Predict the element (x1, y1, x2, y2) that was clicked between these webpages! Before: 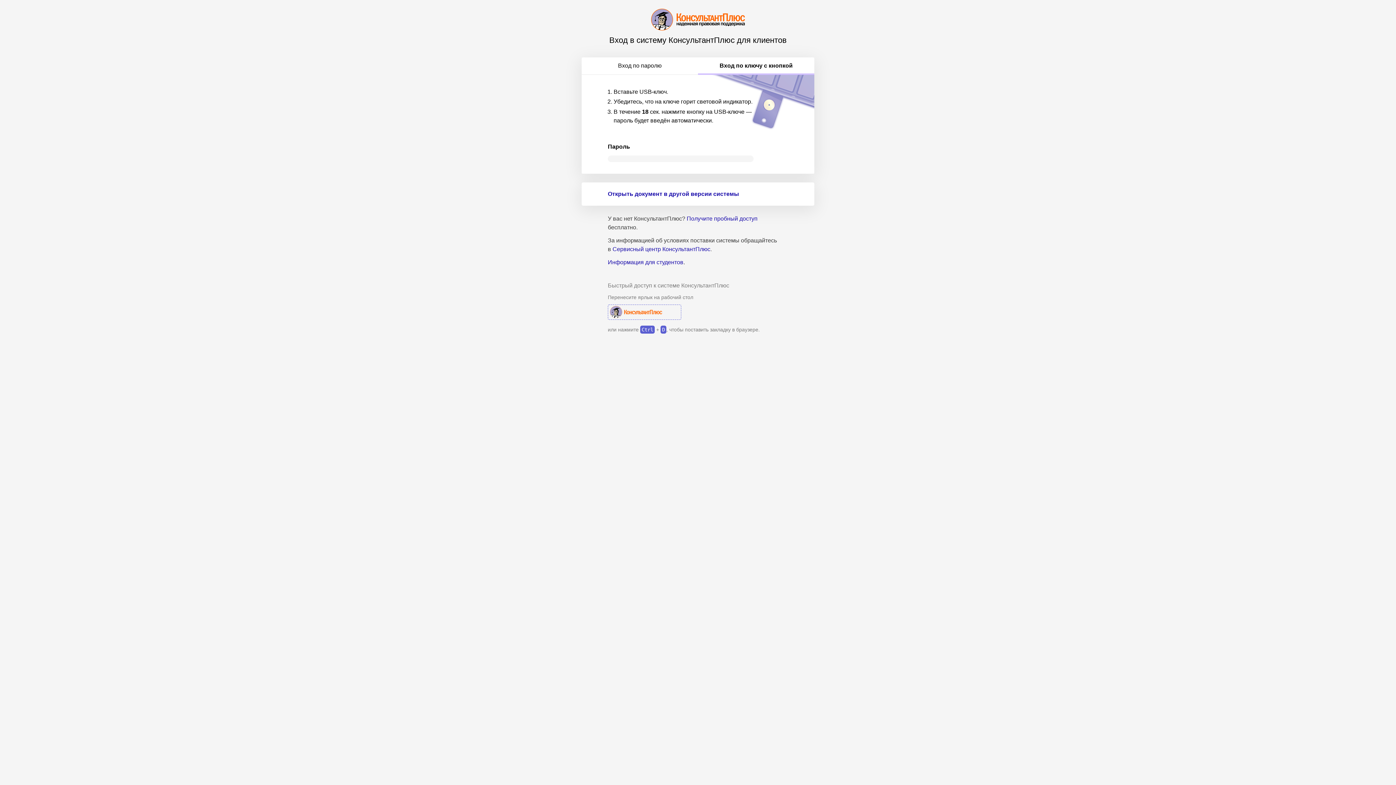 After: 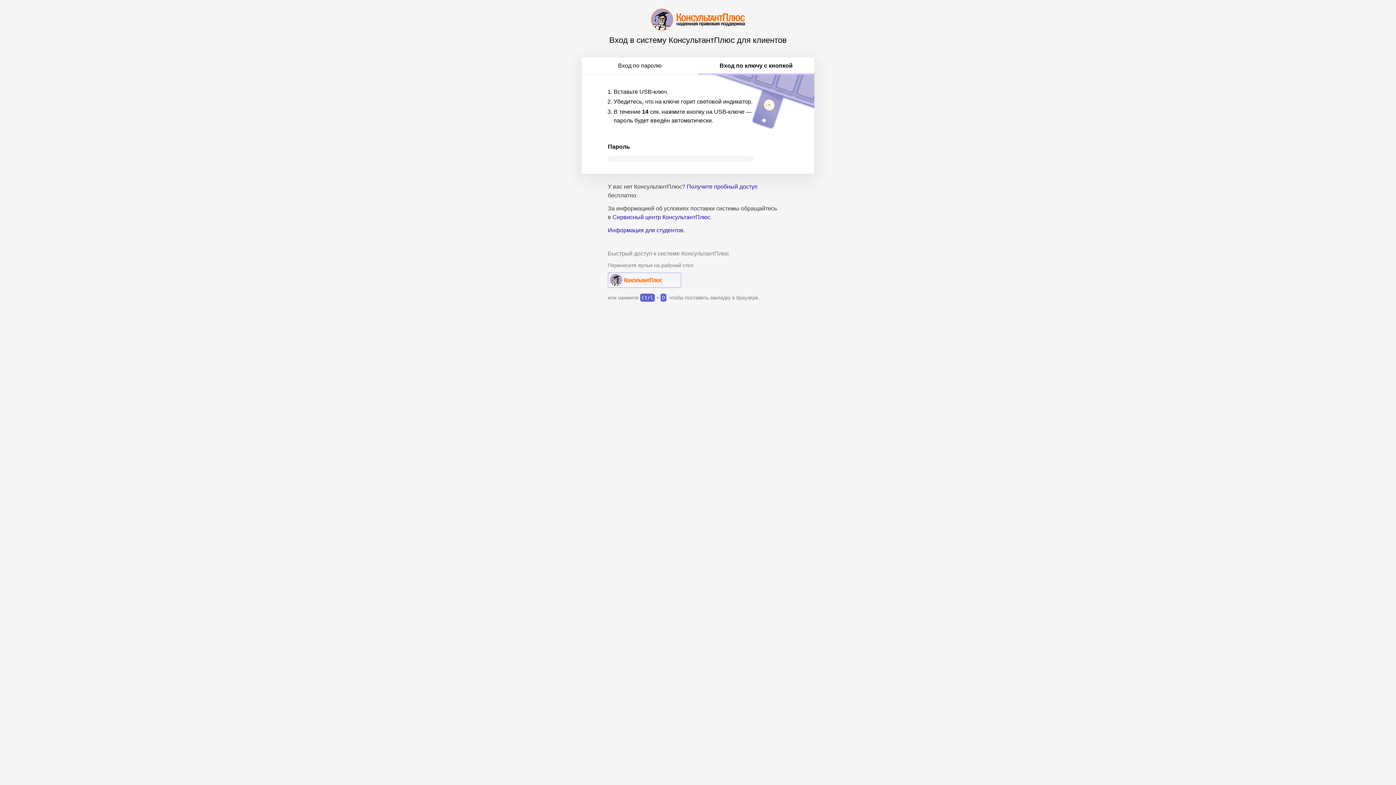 Action: bbox: (608, 304, 681, 319) label: КонсультантПлюс Авторизация